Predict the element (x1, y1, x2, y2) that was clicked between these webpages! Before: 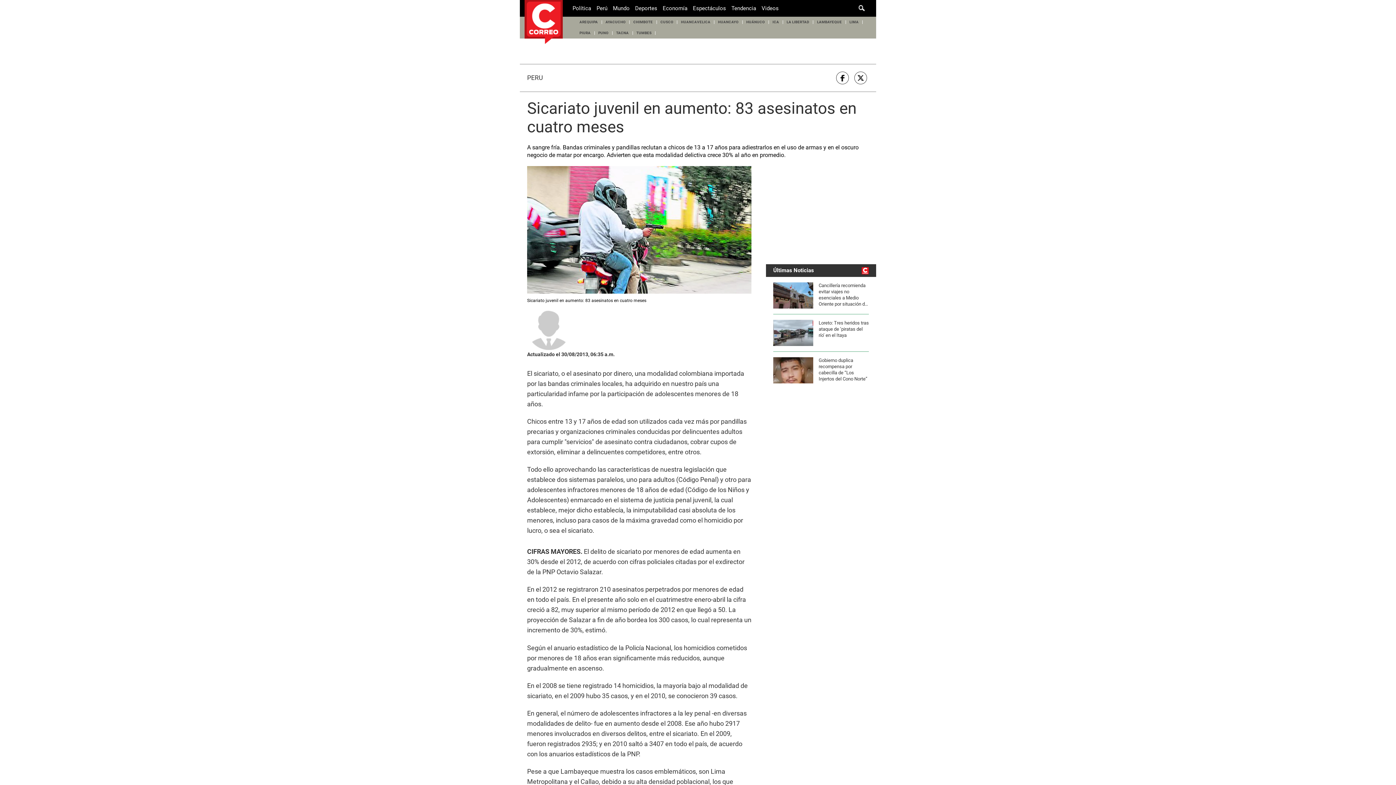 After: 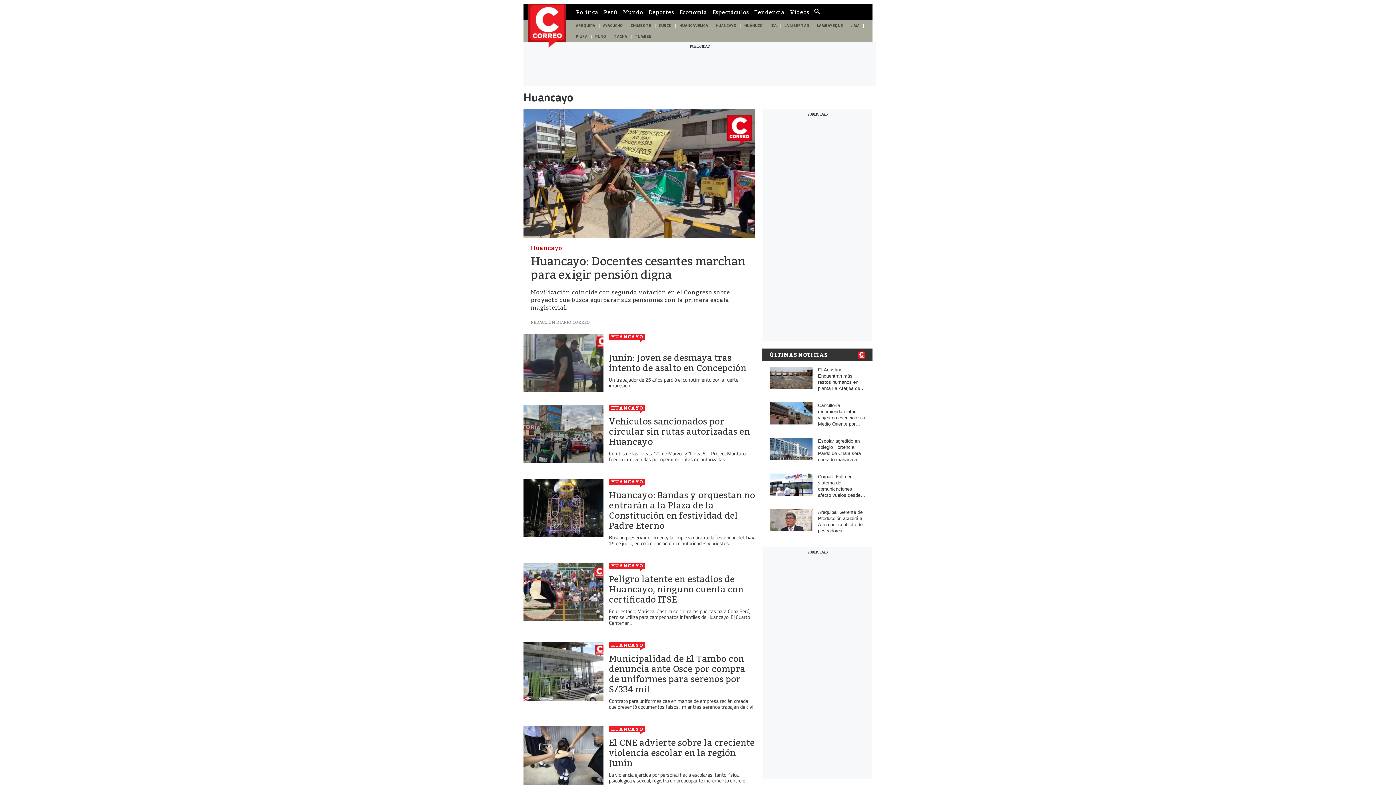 Action: label: HUANCAYO bbox: (714, 16, 742, 27)